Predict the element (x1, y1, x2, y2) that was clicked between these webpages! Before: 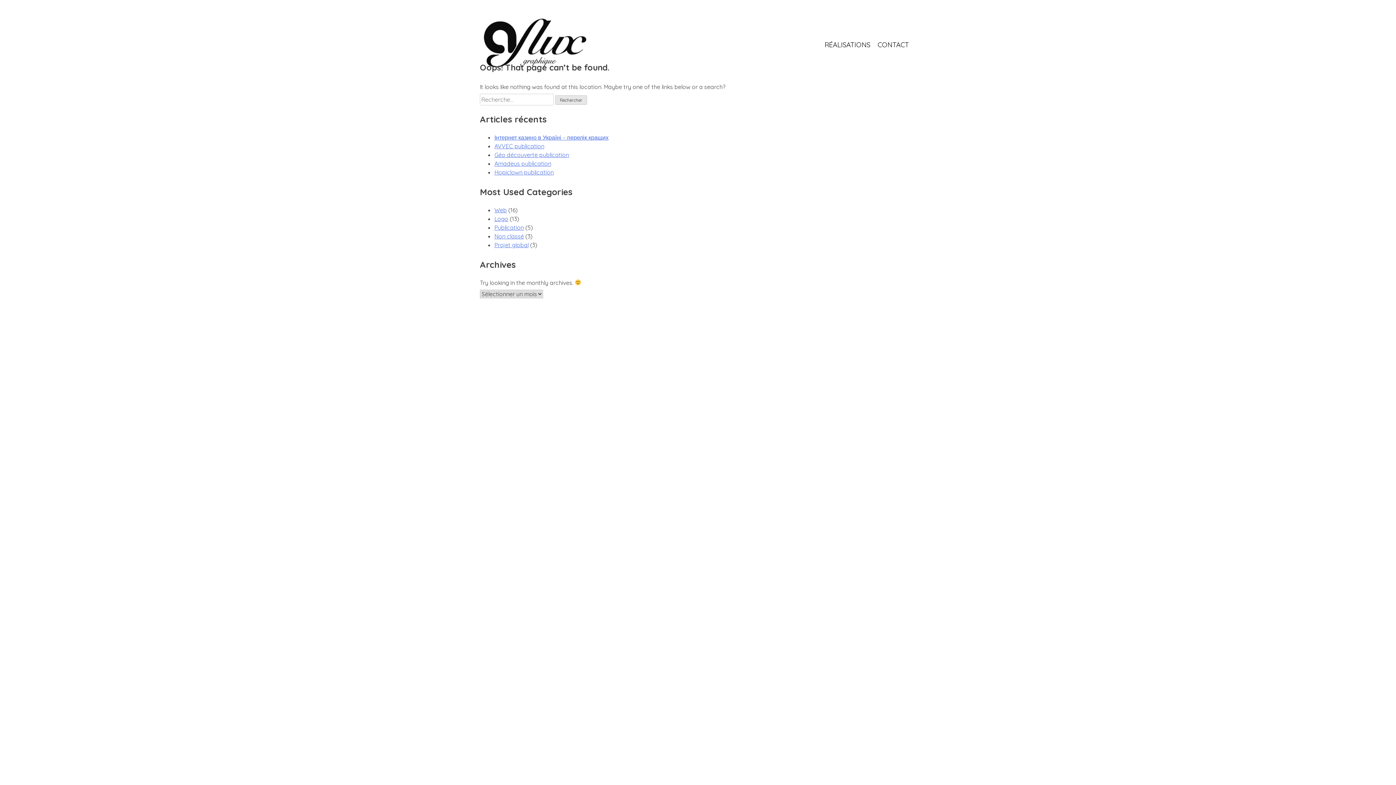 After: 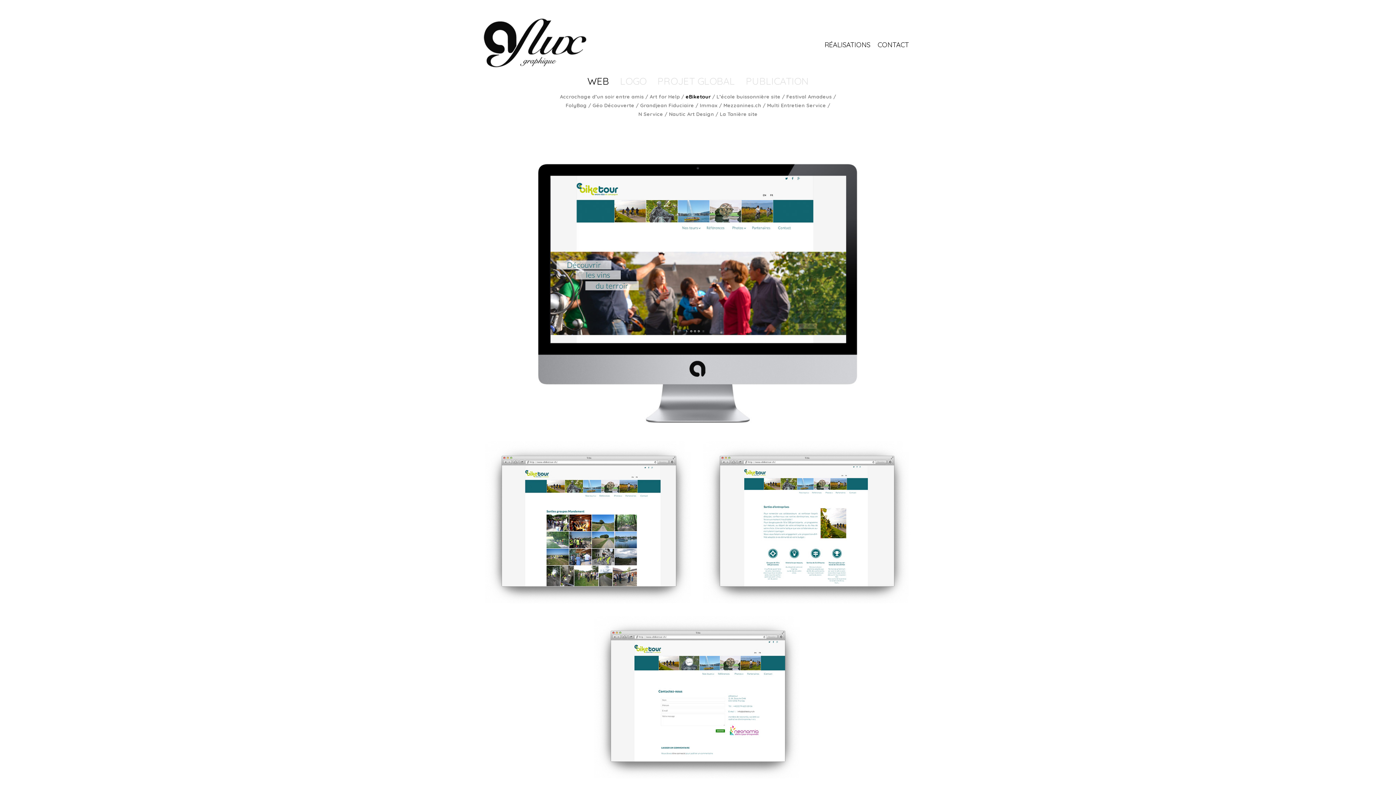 Action: label: RÉALISATIONS bbox: (824, 40, 870, 49)